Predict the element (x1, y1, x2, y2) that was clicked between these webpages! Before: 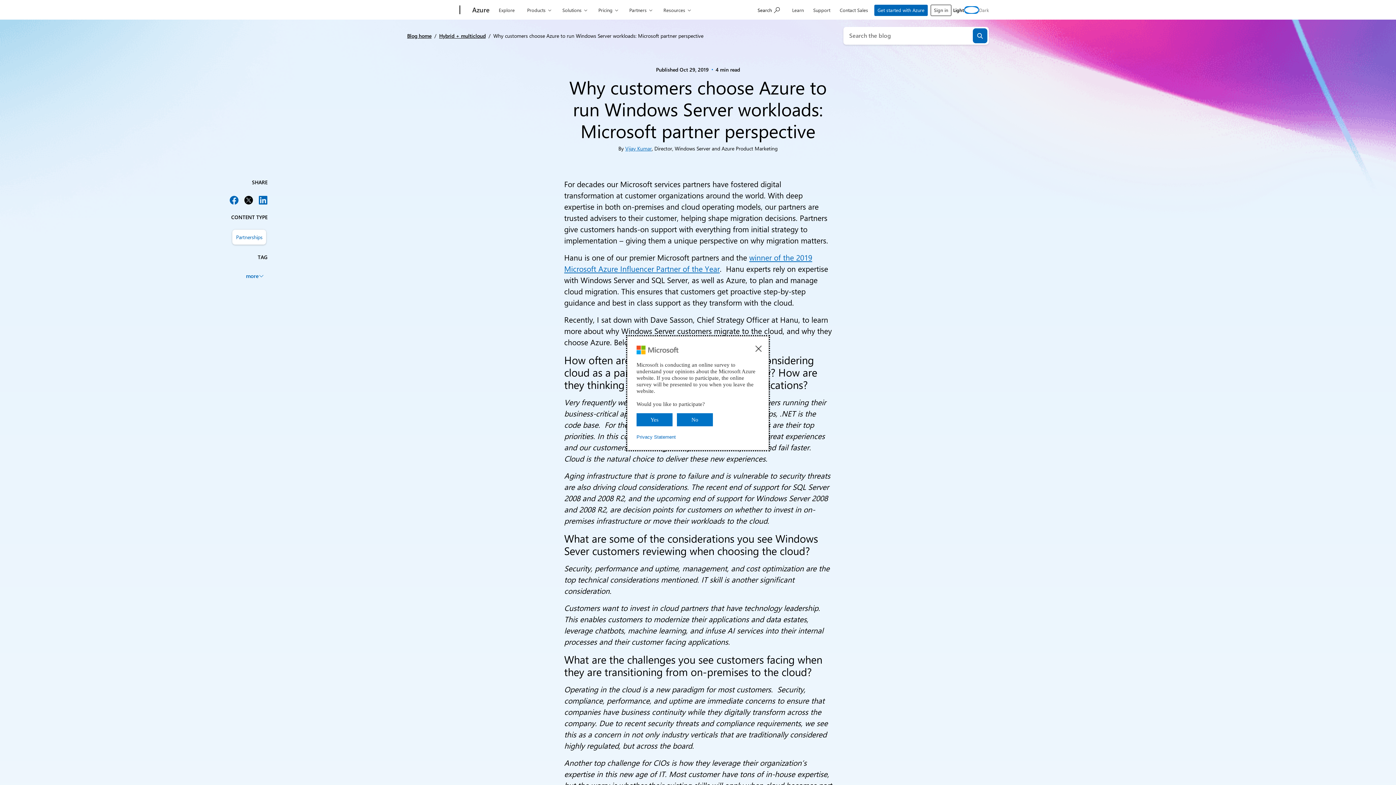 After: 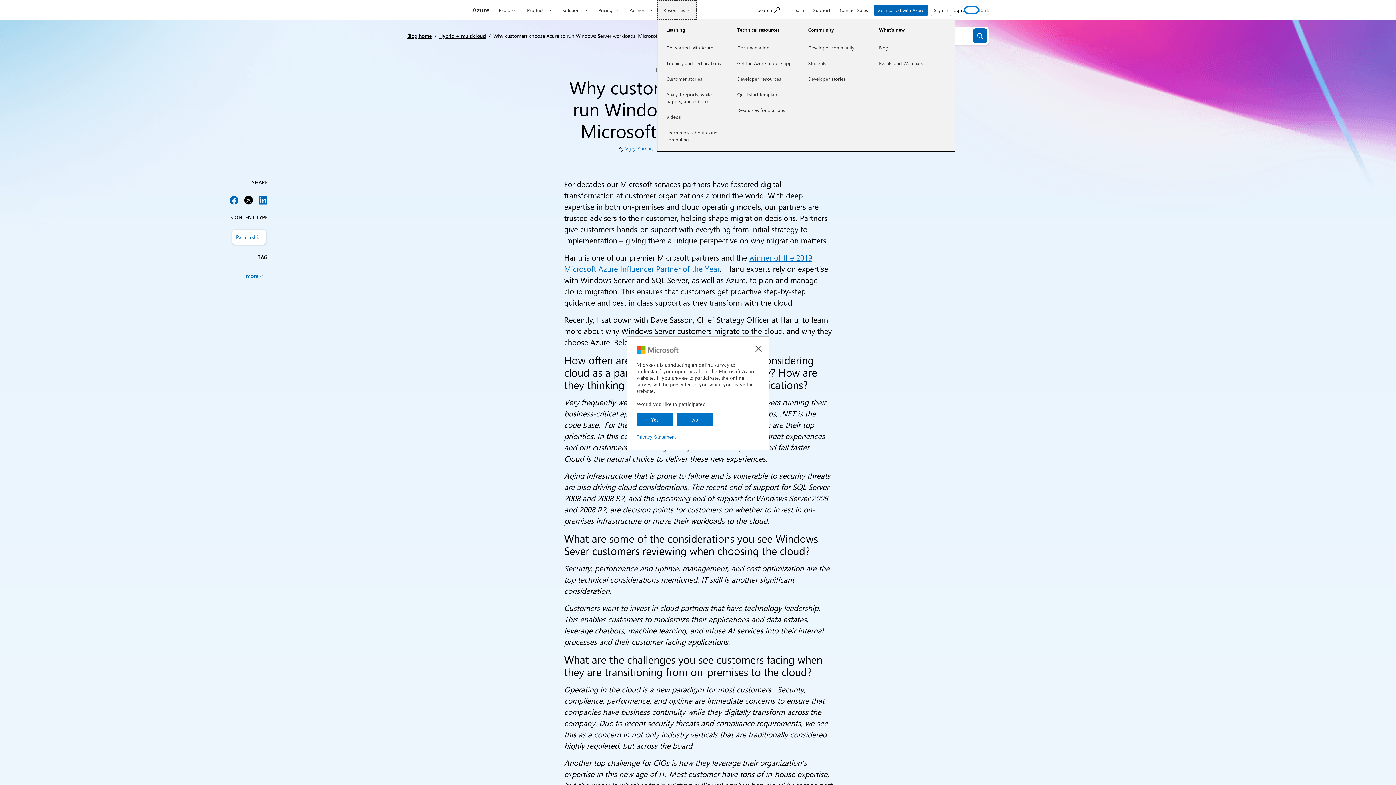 Action: label: Resources bbox: (657, 0, 696, 19)